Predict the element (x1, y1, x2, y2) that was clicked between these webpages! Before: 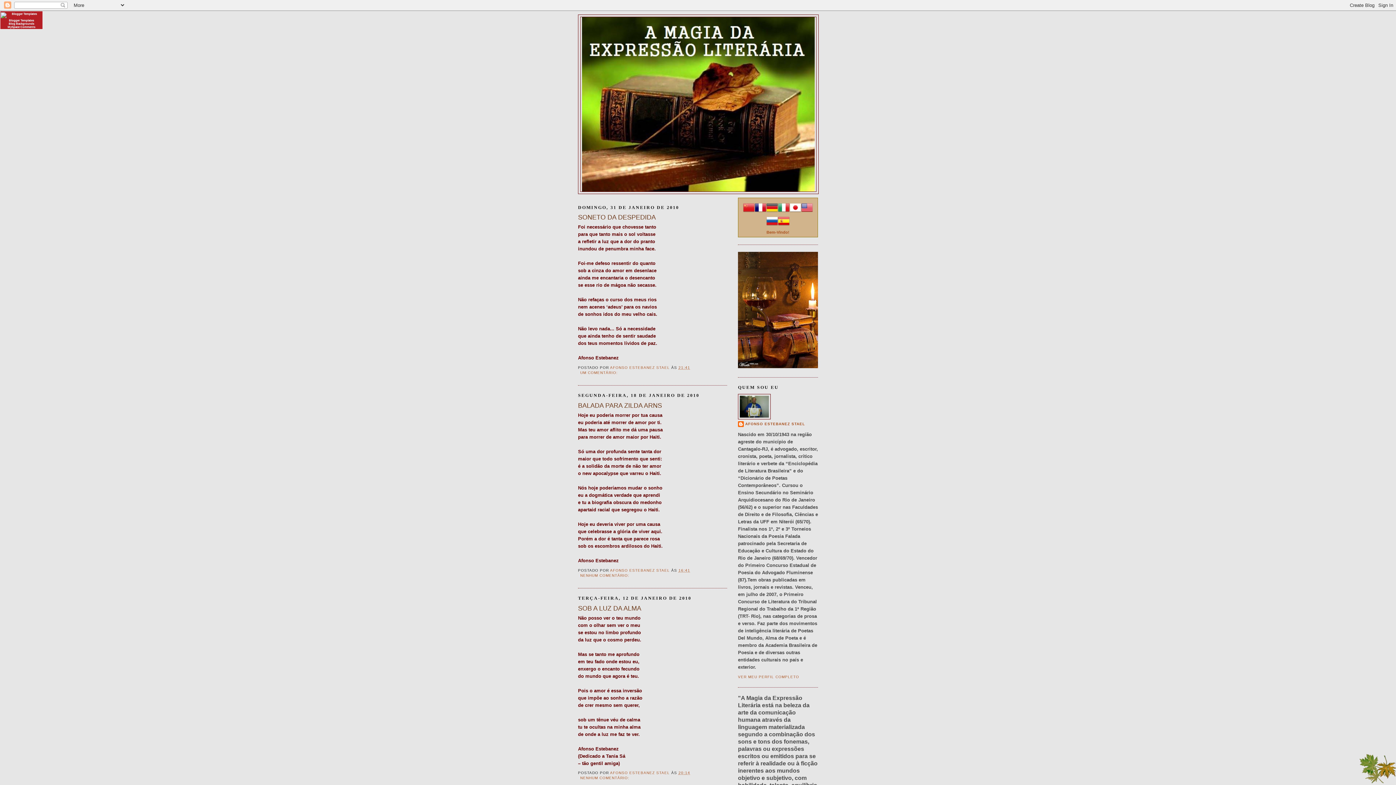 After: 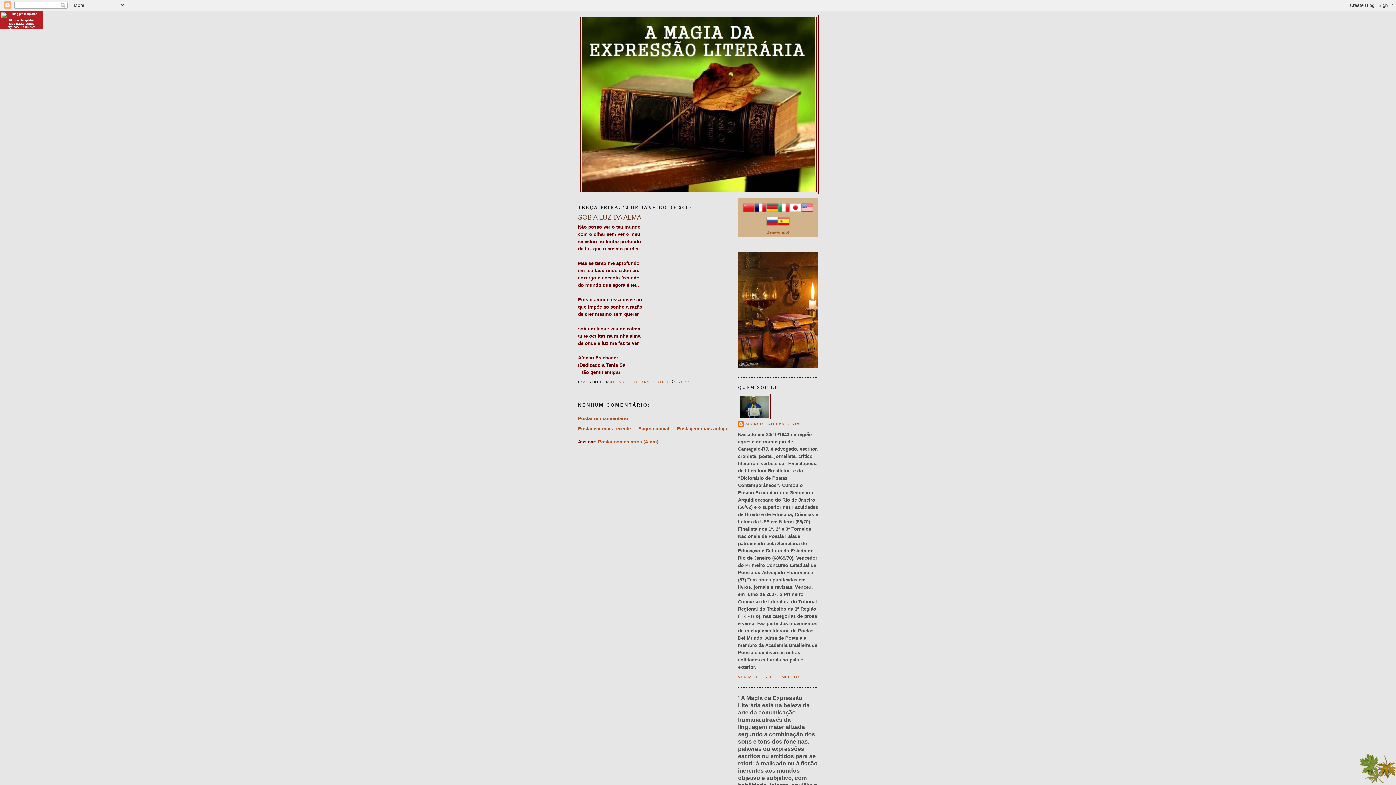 Action: label: 20:14 bbox: (678, 771, 690, 775)